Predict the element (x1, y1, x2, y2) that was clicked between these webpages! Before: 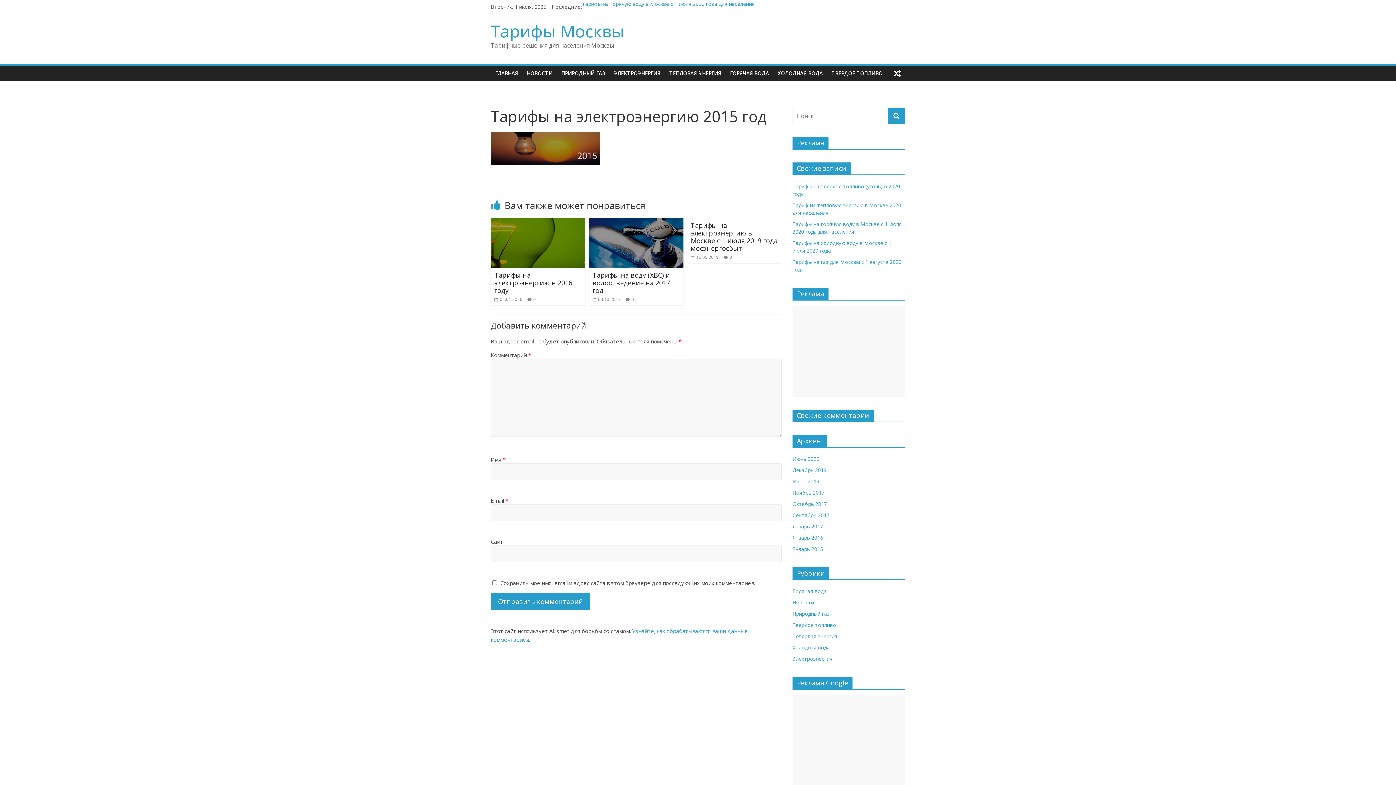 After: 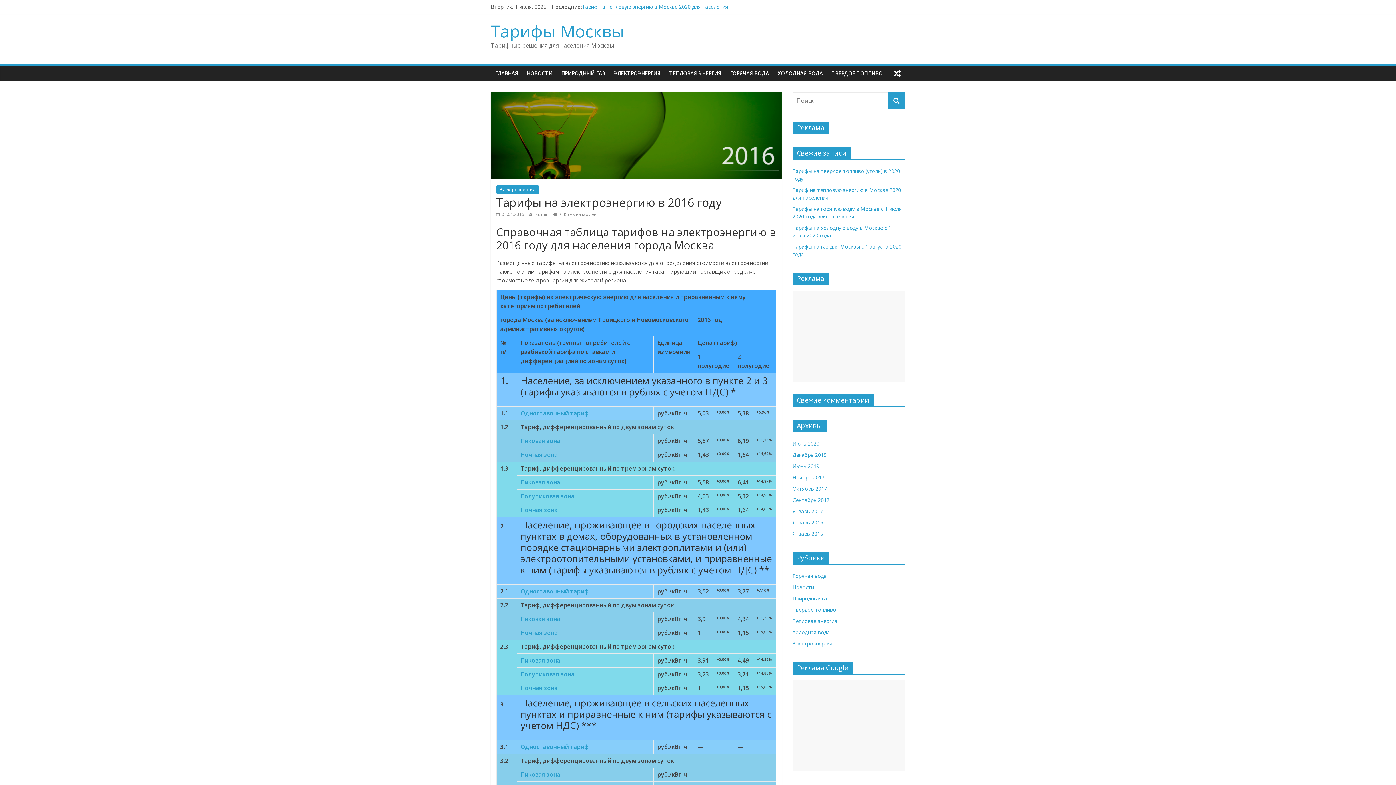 Action: label:  01.01.2016 bbox: (494, 296, 522, 302)